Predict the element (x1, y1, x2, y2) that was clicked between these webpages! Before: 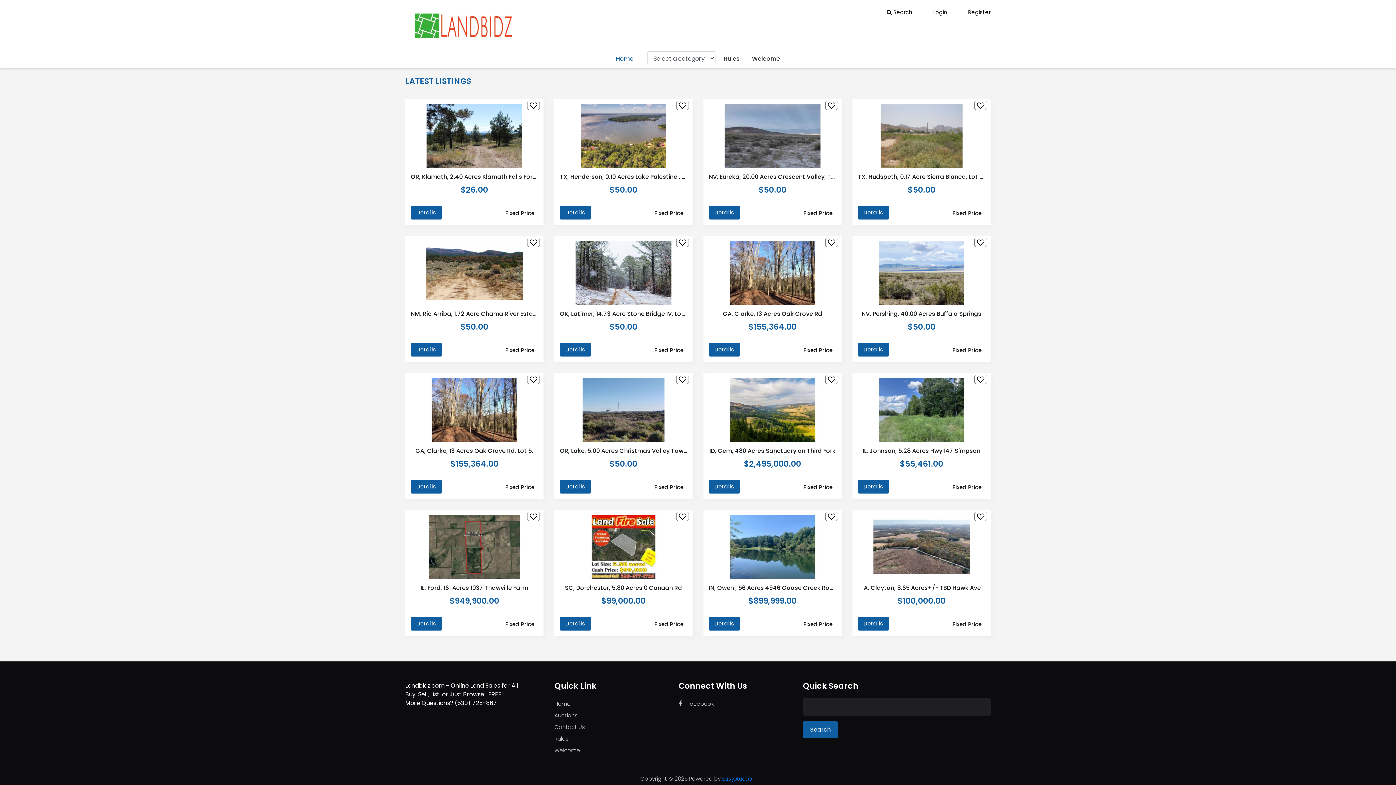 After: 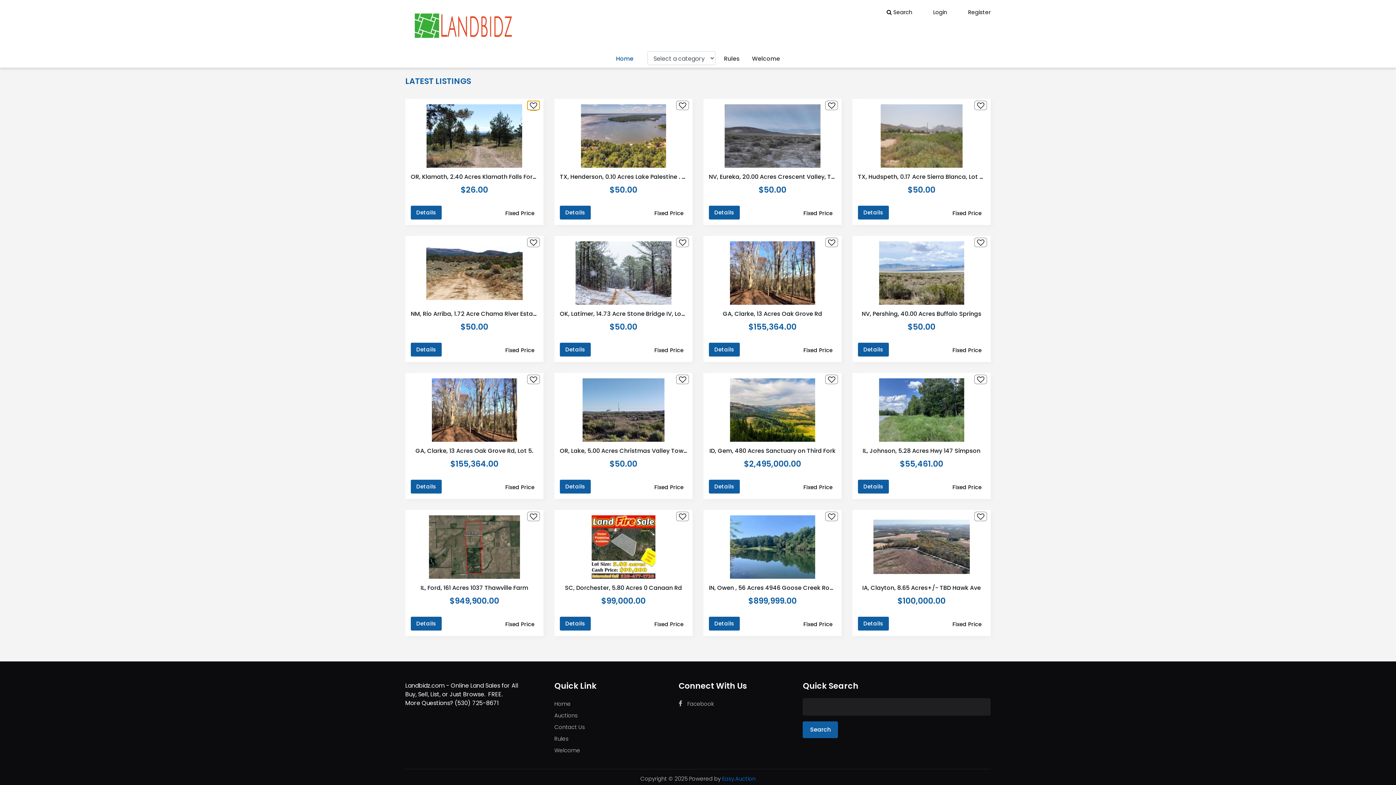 Action: bbox: (527, 100, 540, 110)